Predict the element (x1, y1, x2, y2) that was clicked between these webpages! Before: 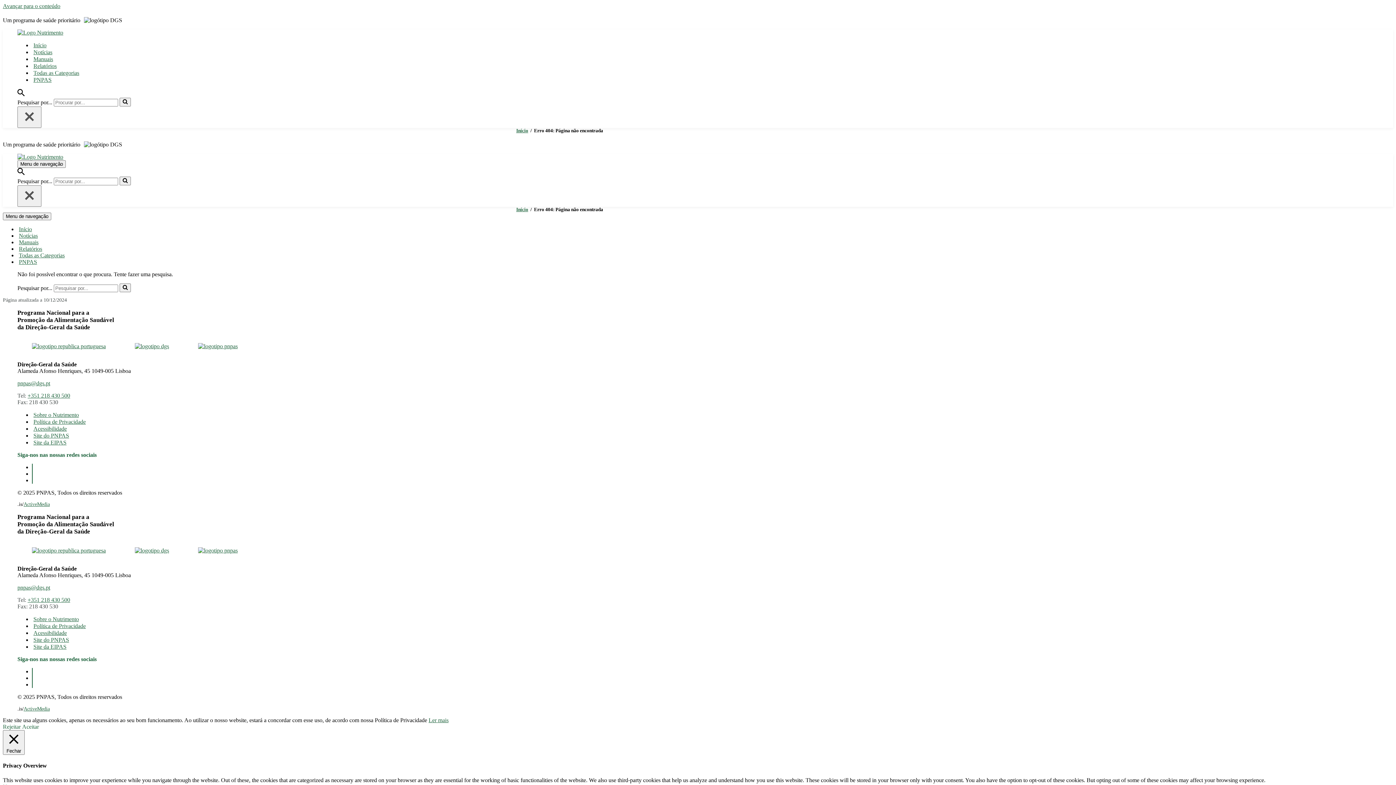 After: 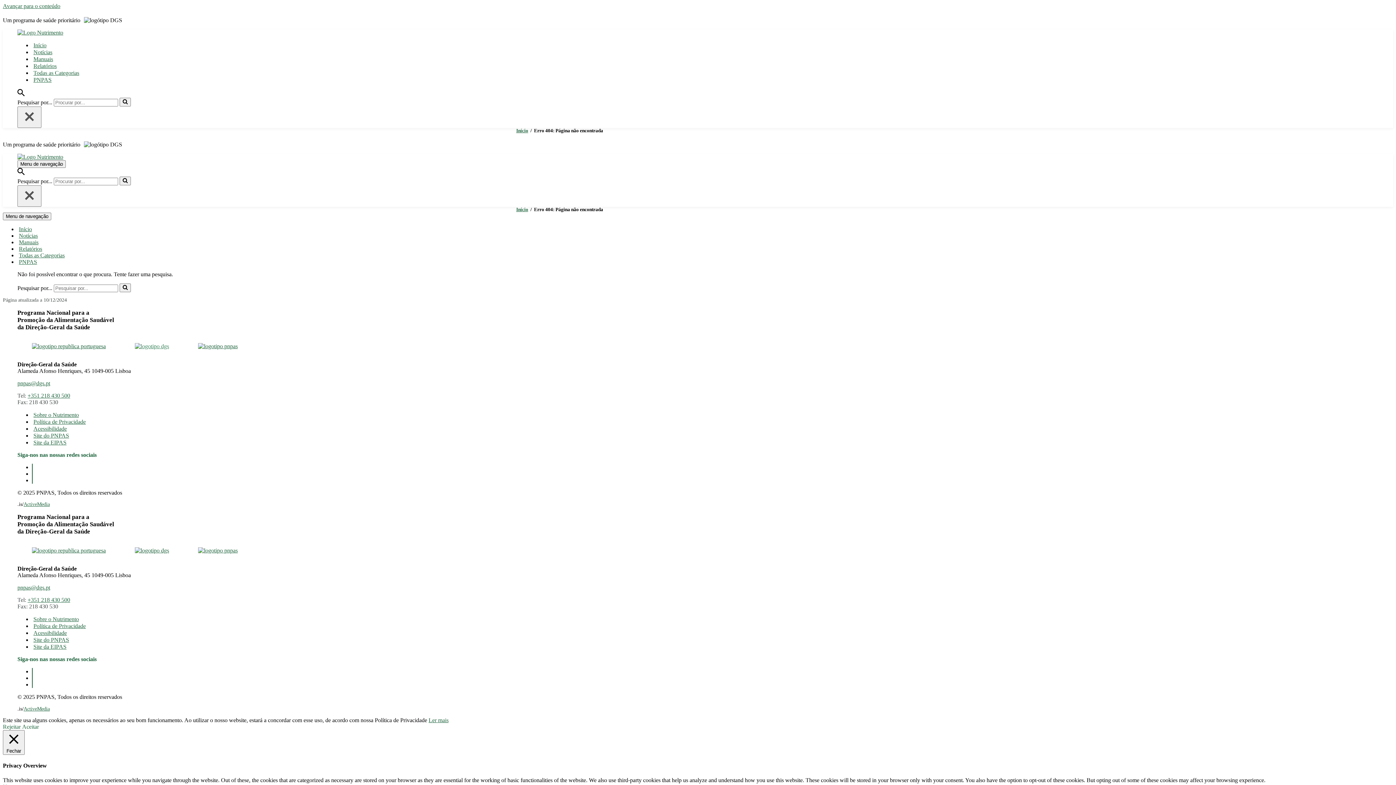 Action: bbox: (134, 343, 169, 349)